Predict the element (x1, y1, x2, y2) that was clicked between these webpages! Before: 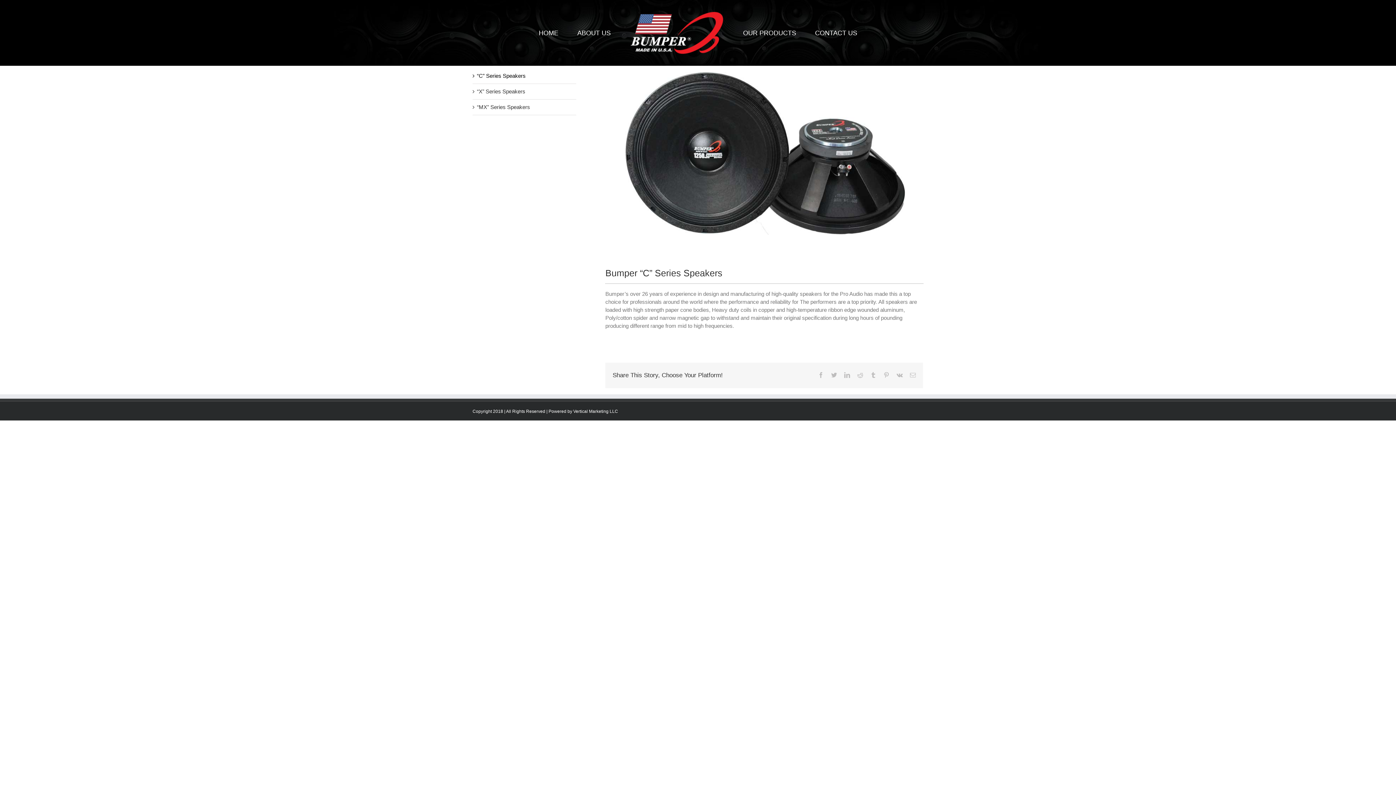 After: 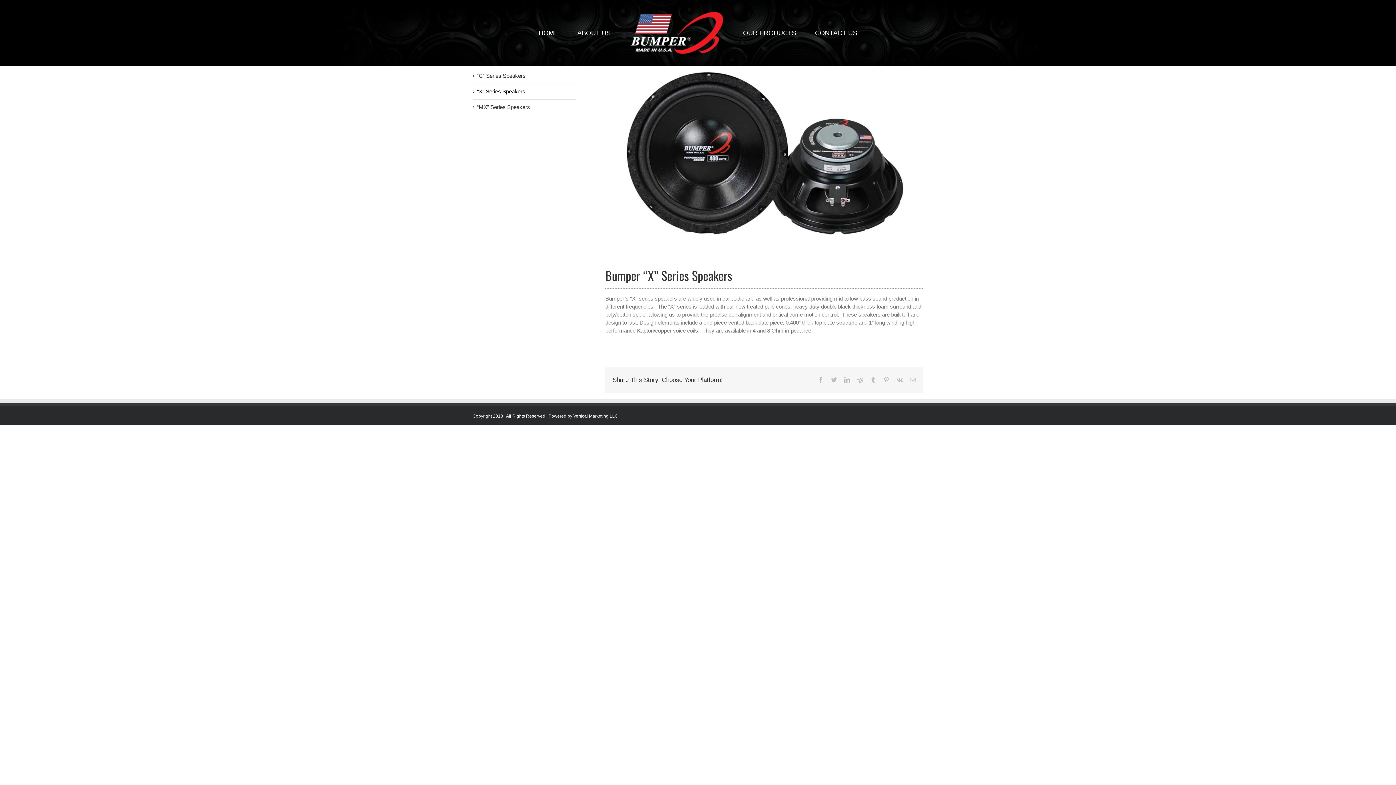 Action: label: “X” Series Speakers bbox: (477, 88, 525, 94)